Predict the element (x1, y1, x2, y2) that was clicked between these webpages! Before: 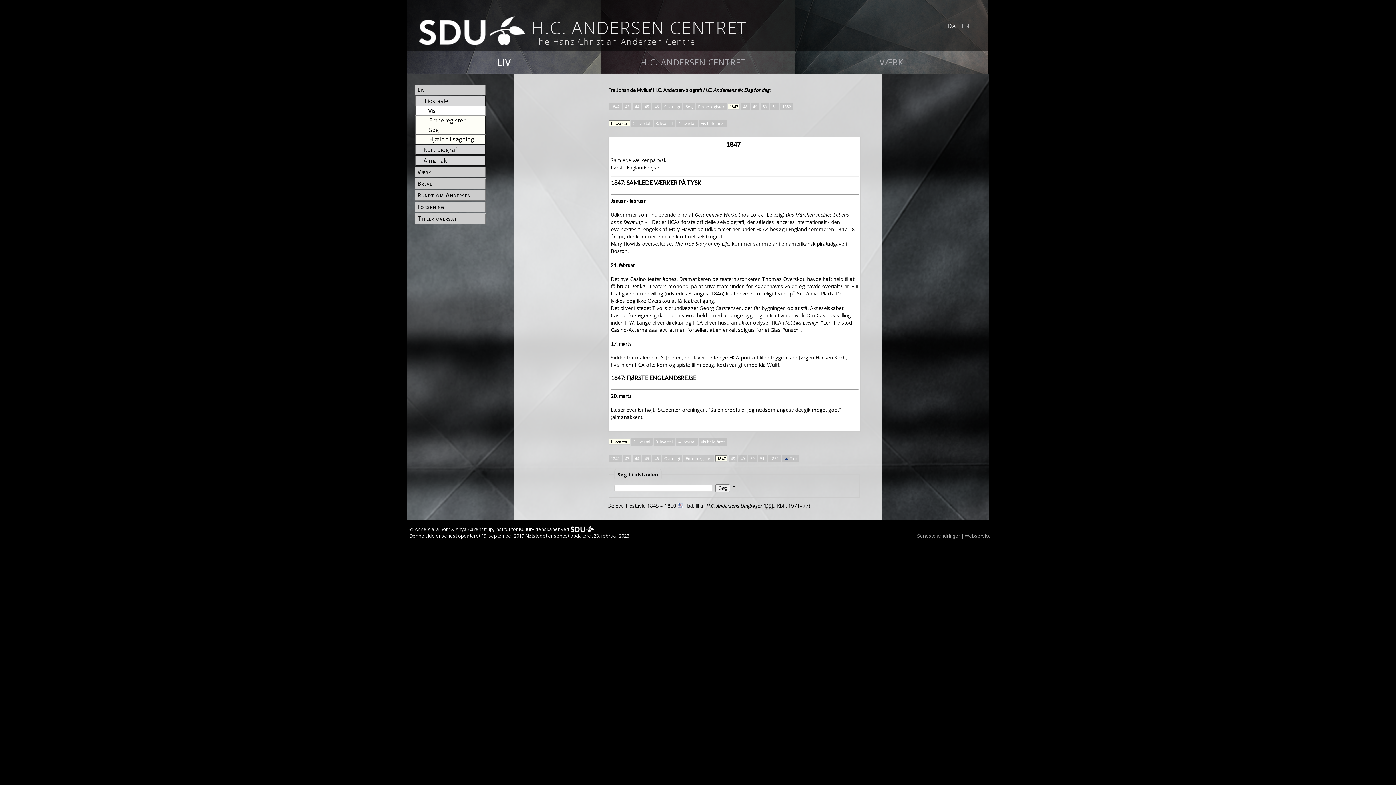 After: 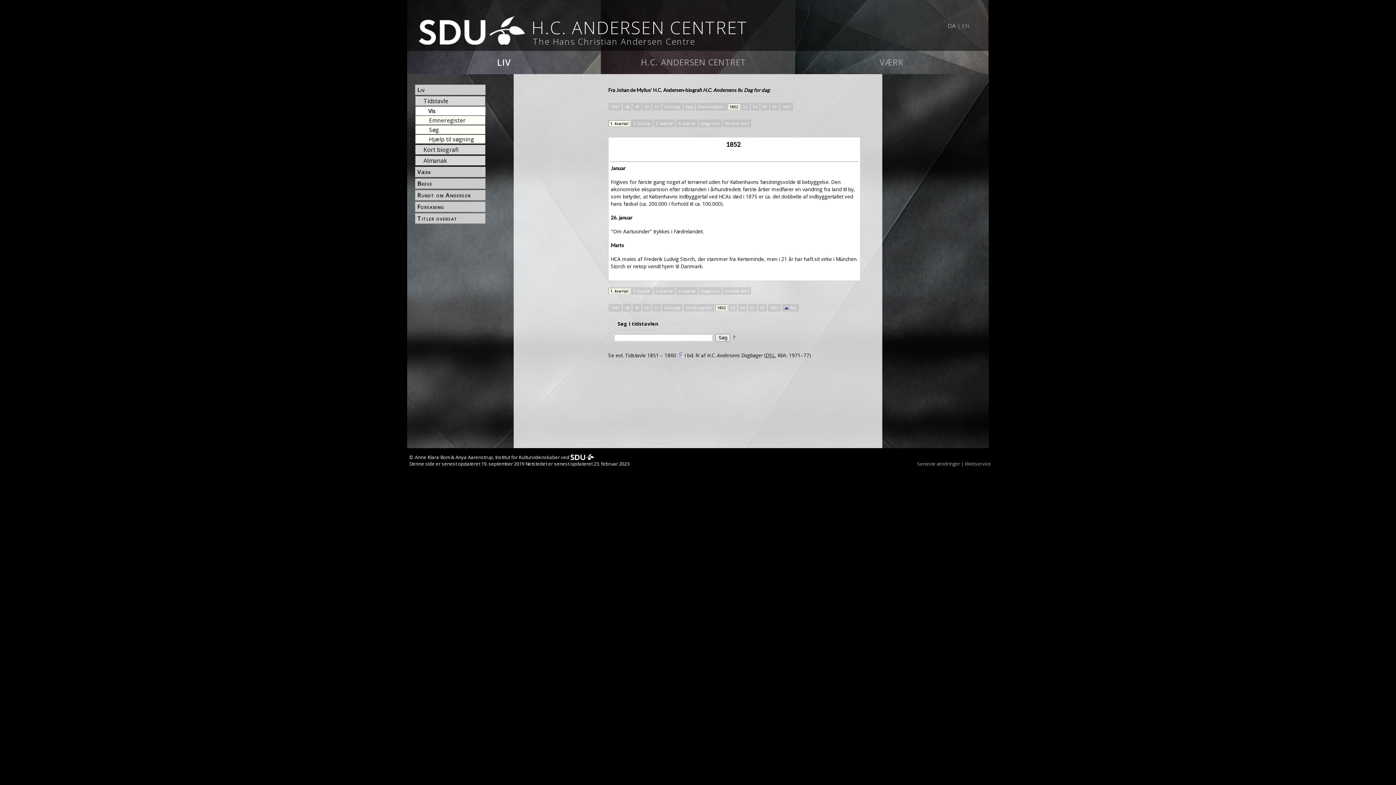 Action: bbox: (780, 102, 793, 110) label: 1852